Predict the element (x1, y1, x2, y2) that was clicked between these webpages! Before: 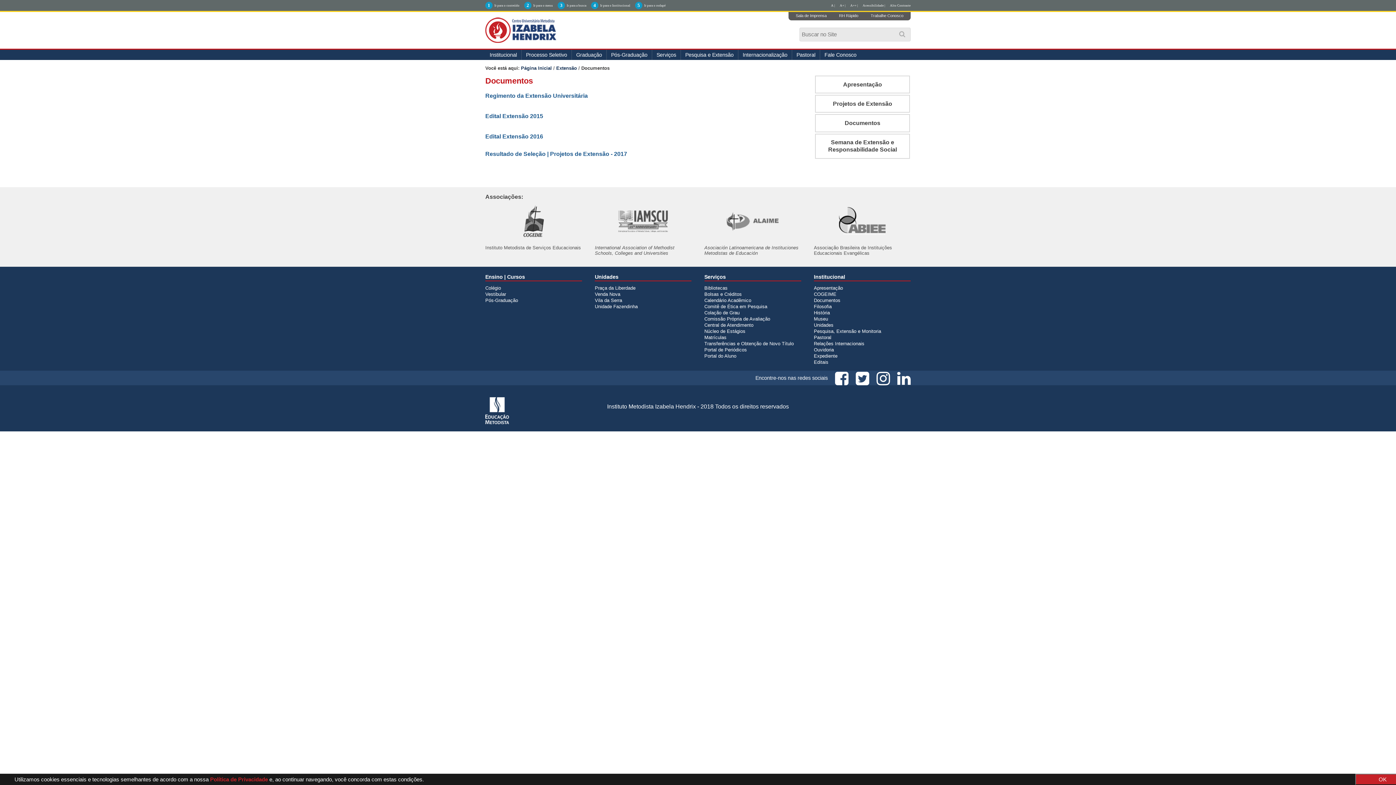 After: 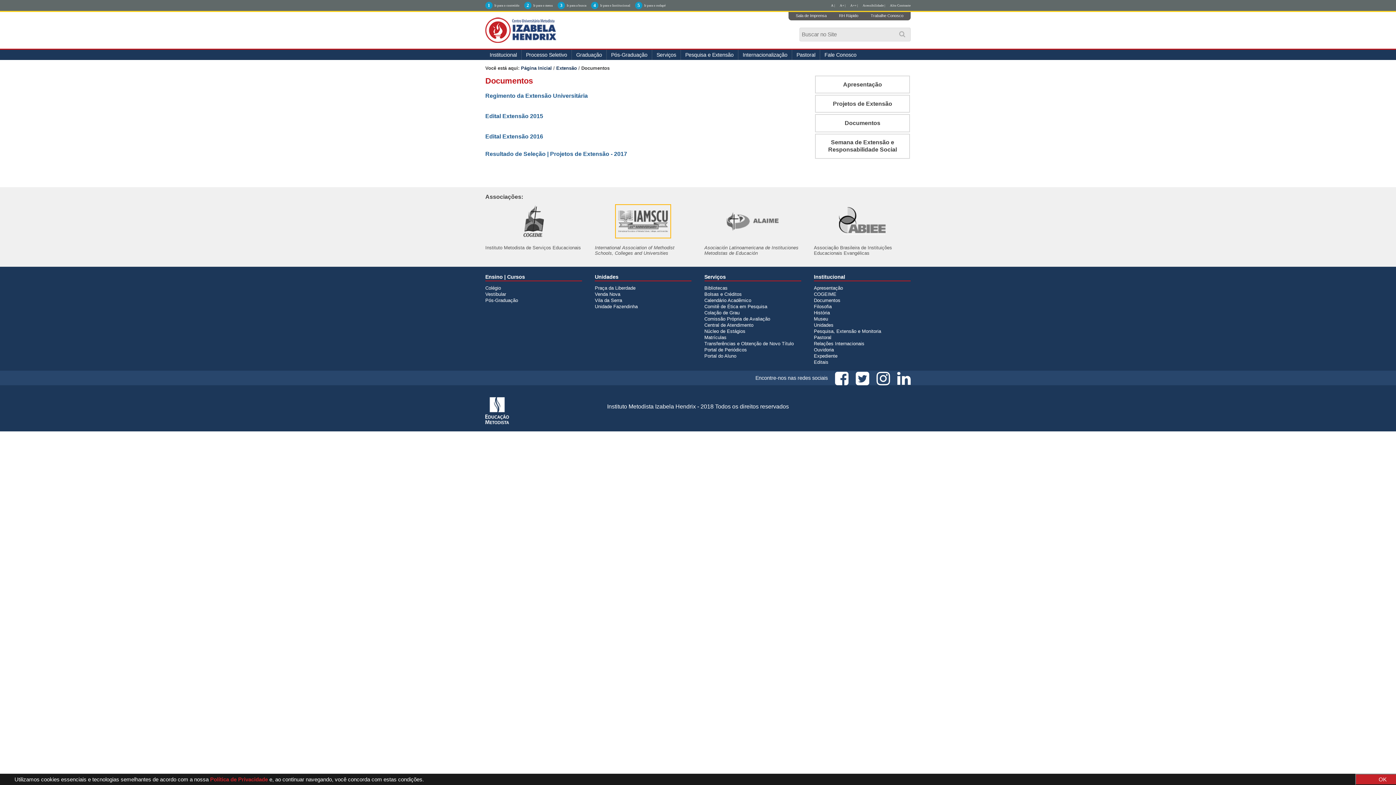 Action: bbox: (616, 232, 670, 237)